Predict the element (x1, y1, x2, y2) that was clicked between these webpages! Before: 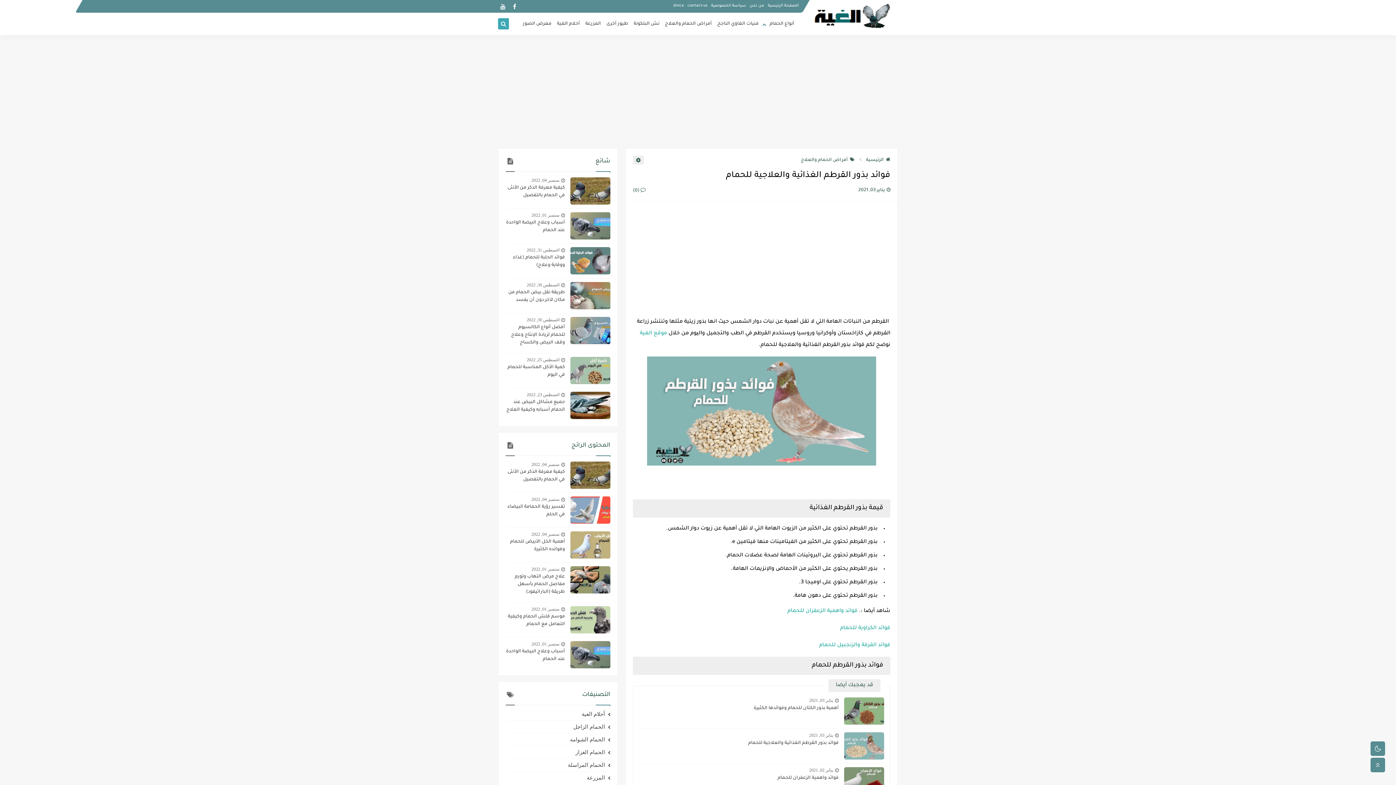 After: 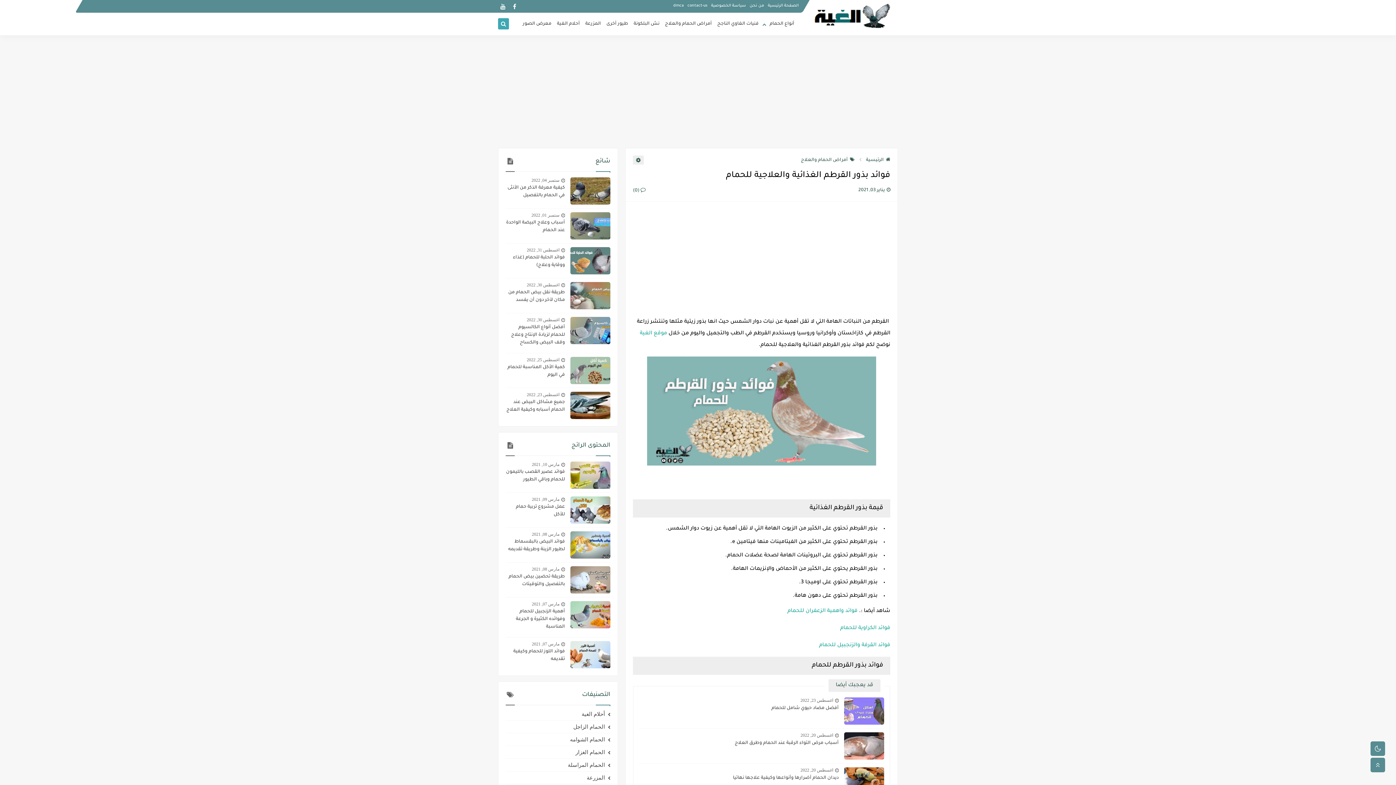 Action: label:  يناير 03, 2021 bbox: (858, 188, 890, 193)